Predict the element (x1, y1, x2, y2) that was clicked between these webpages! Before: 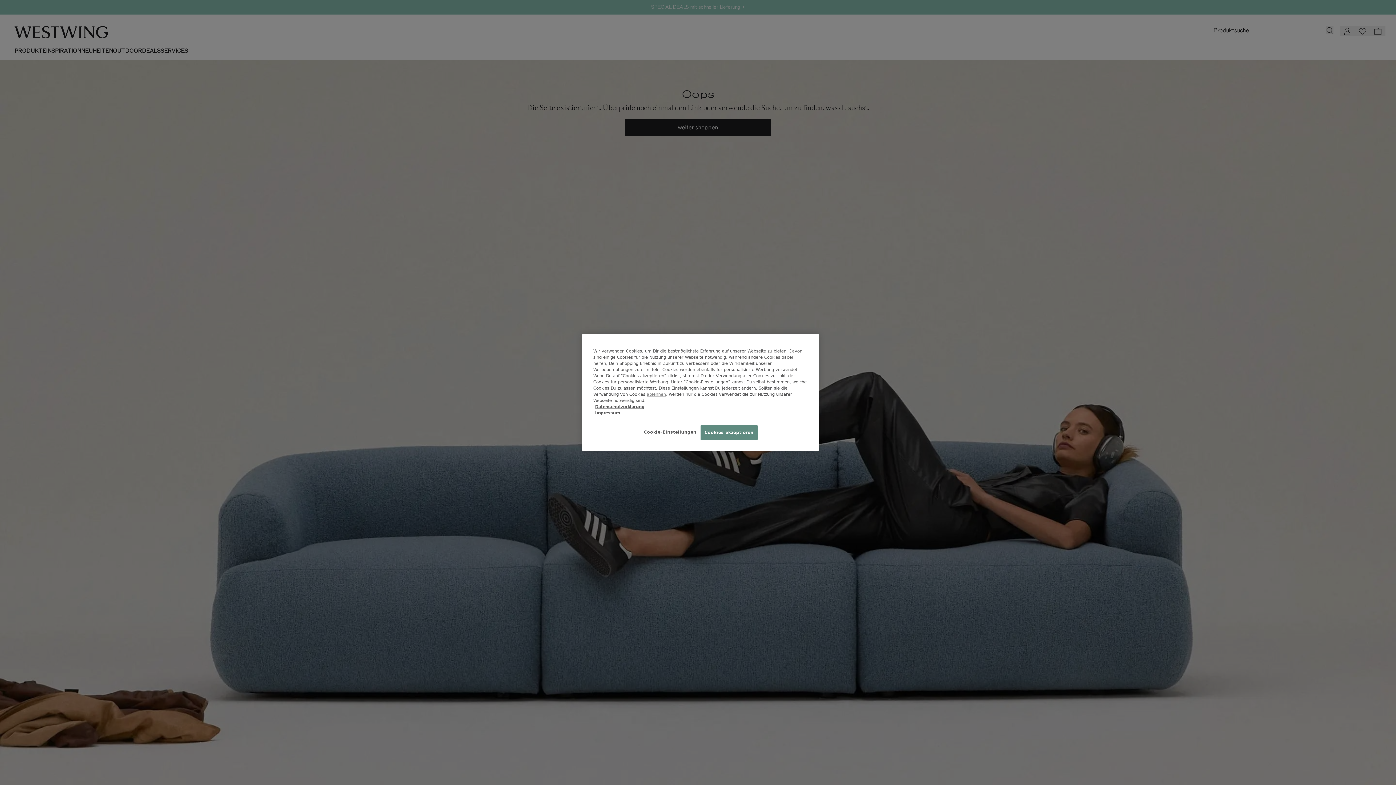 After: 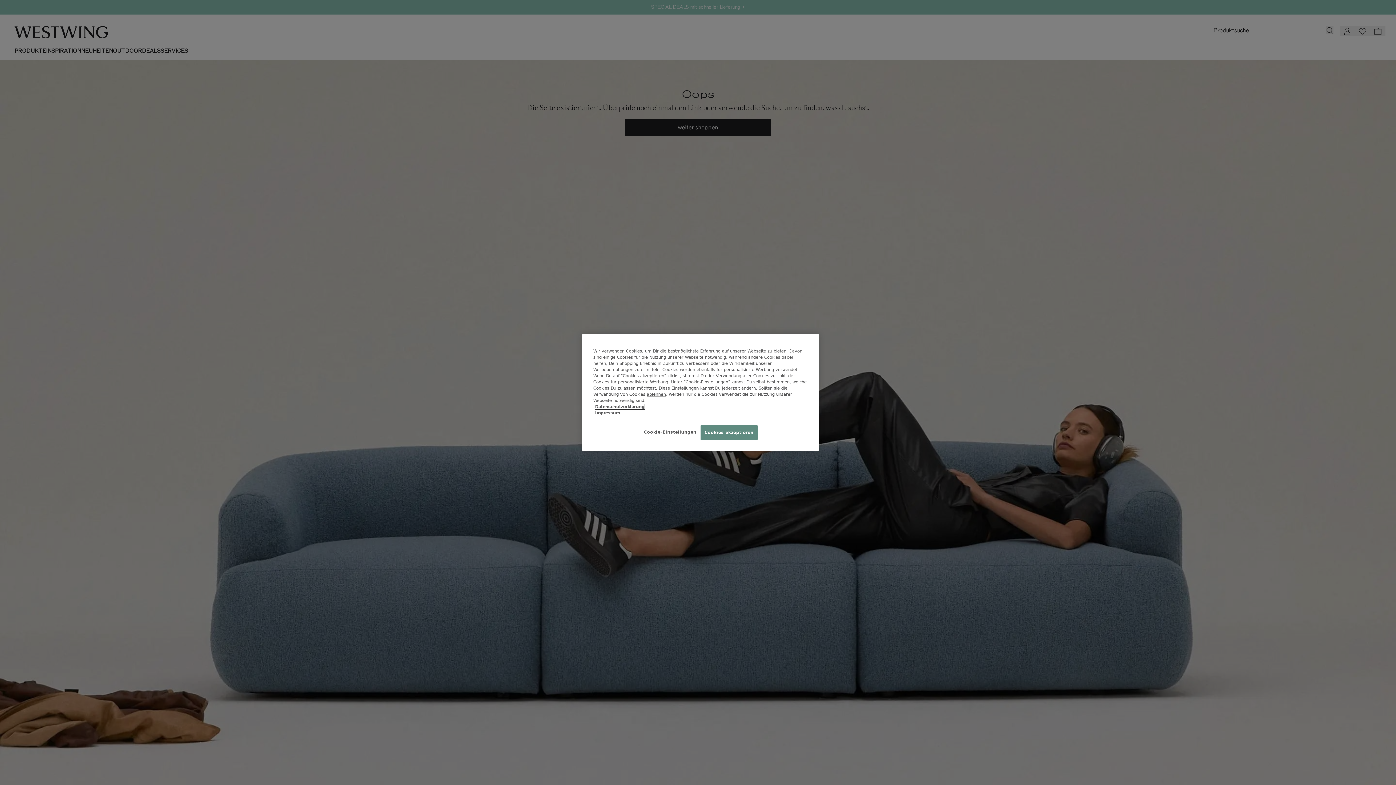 Action: bbox: (595, 404, 644, 409) label: Datenschutzerklärung